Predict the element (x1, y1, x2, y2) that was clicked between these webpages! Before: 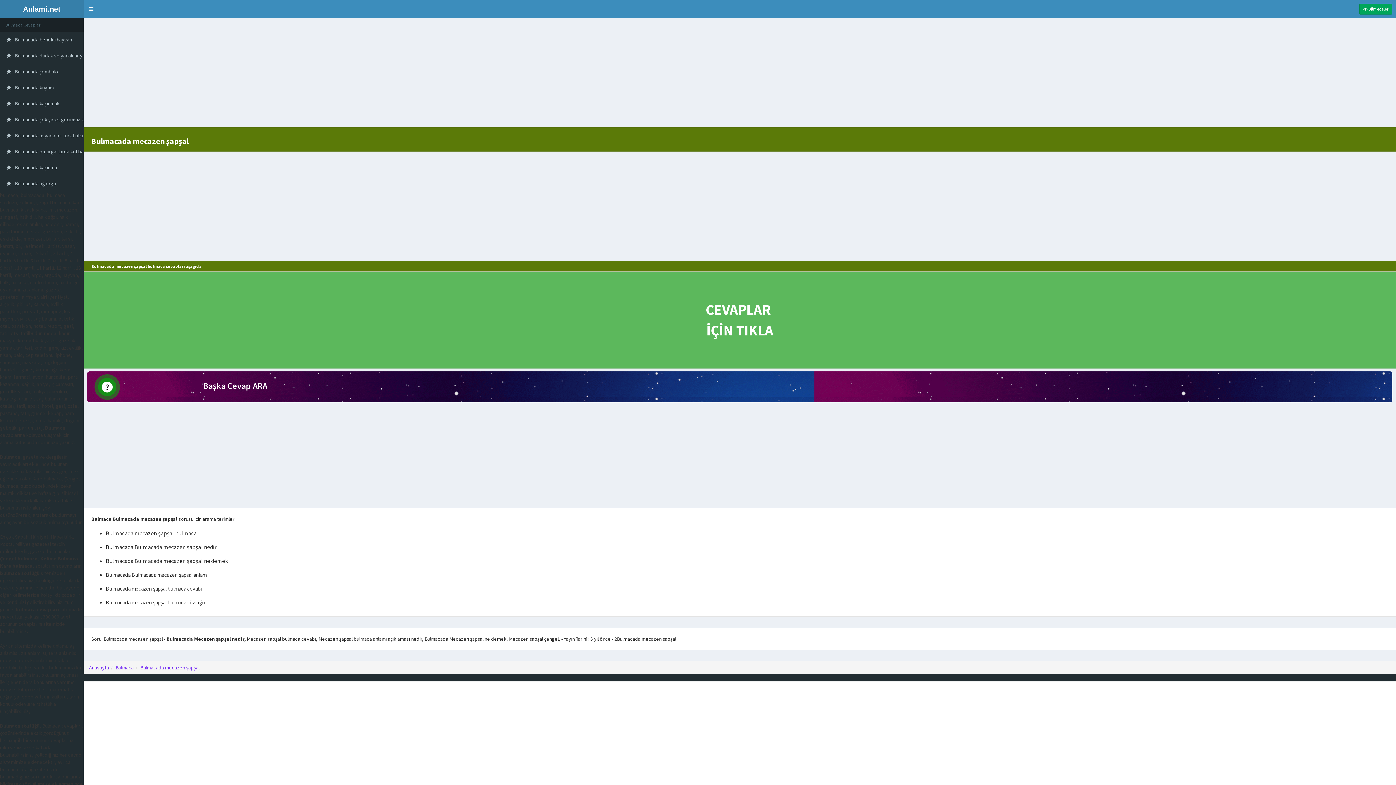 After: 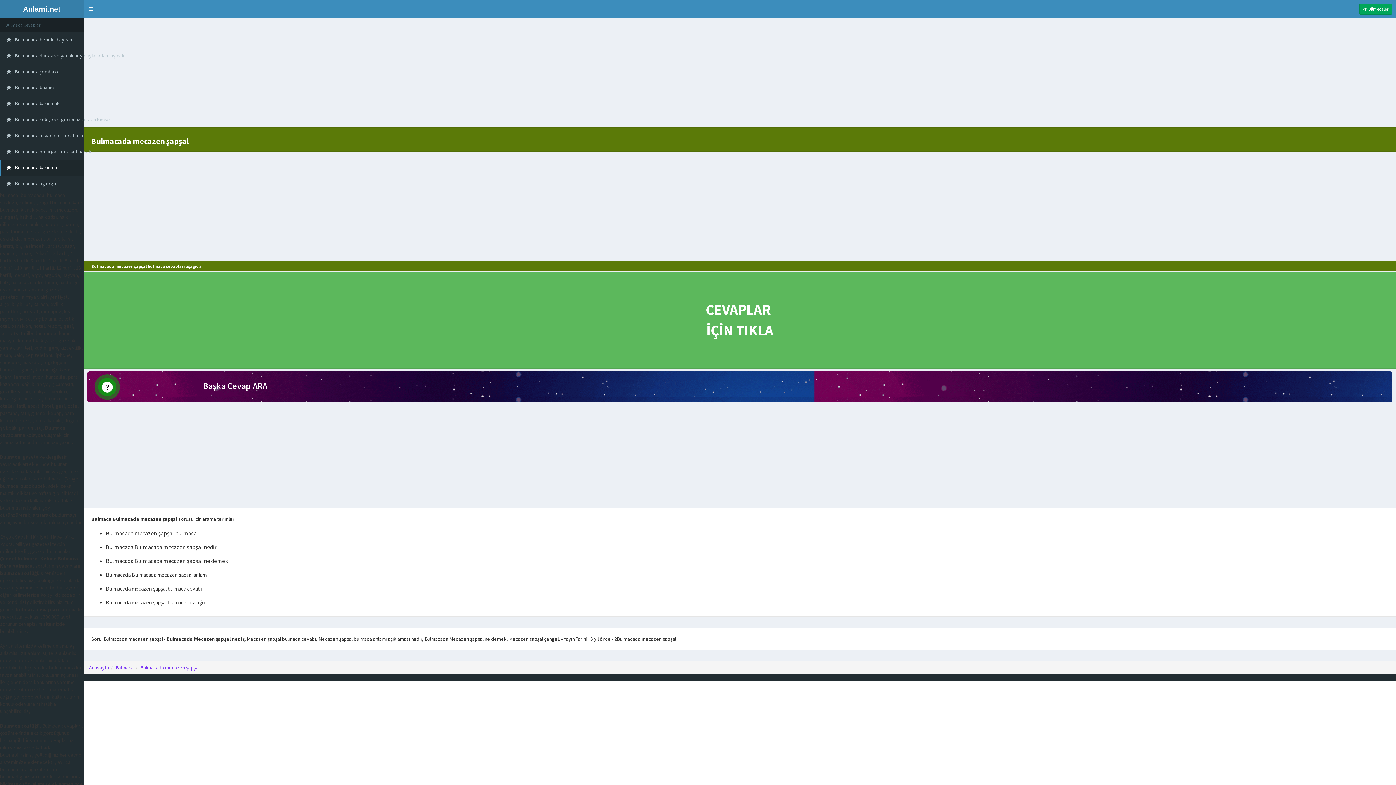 Action: label:  Bulmacada kaçınma bbox: (0, 159, 83, 175)